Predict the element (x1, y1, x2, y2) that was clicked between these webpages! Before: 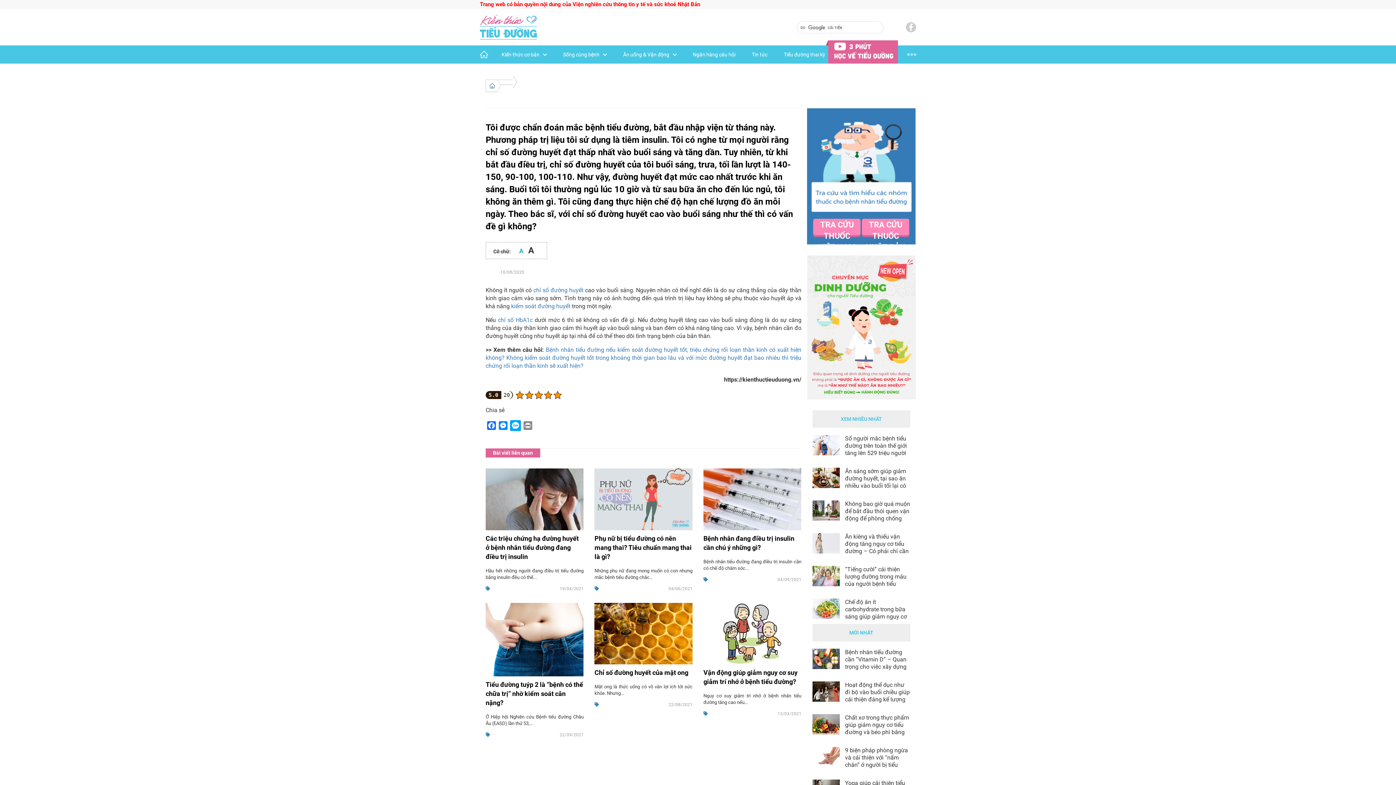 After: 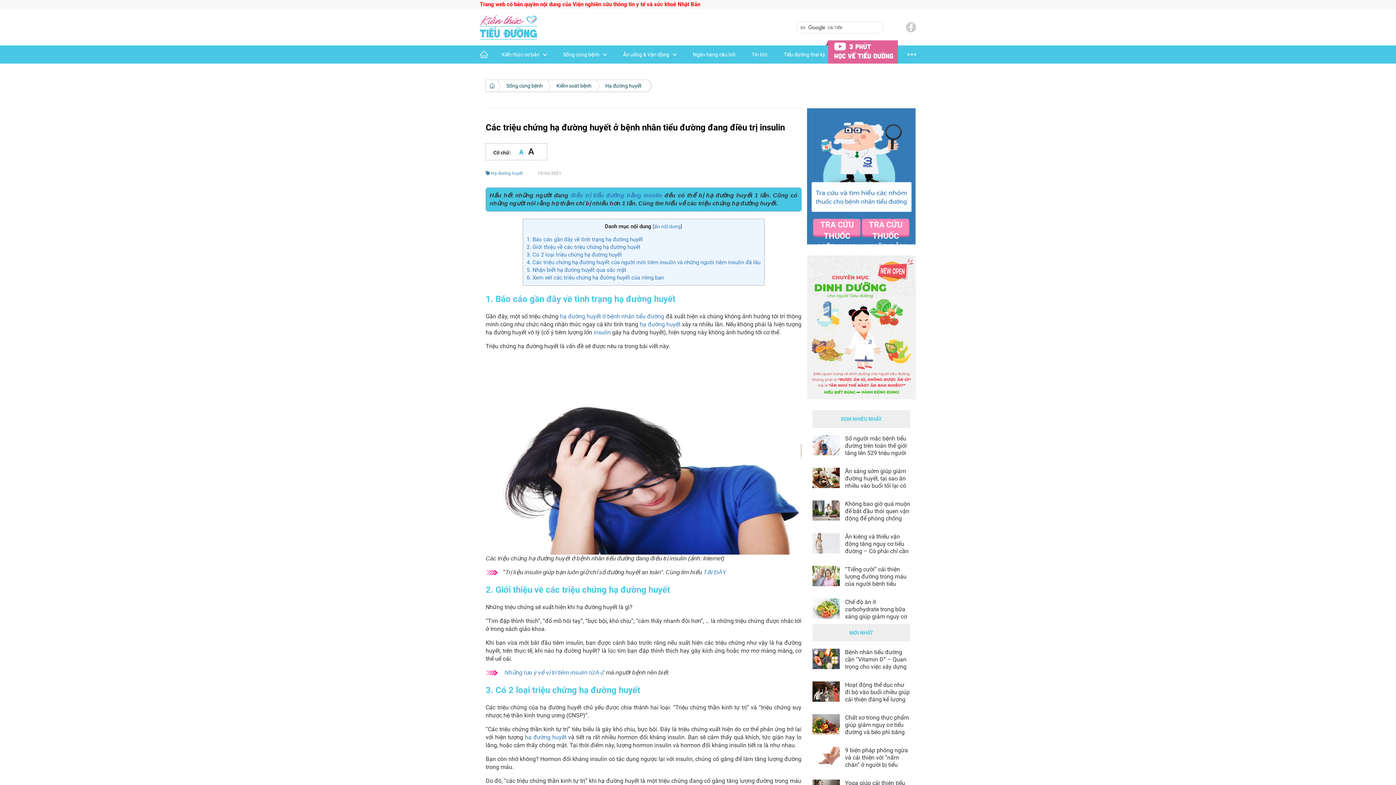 Action: bbox: (485, 534, 583, 561) label: Các triệu chứng hạ đường huyết ở bệnh nhân tiểu đường đang điều trị insulin